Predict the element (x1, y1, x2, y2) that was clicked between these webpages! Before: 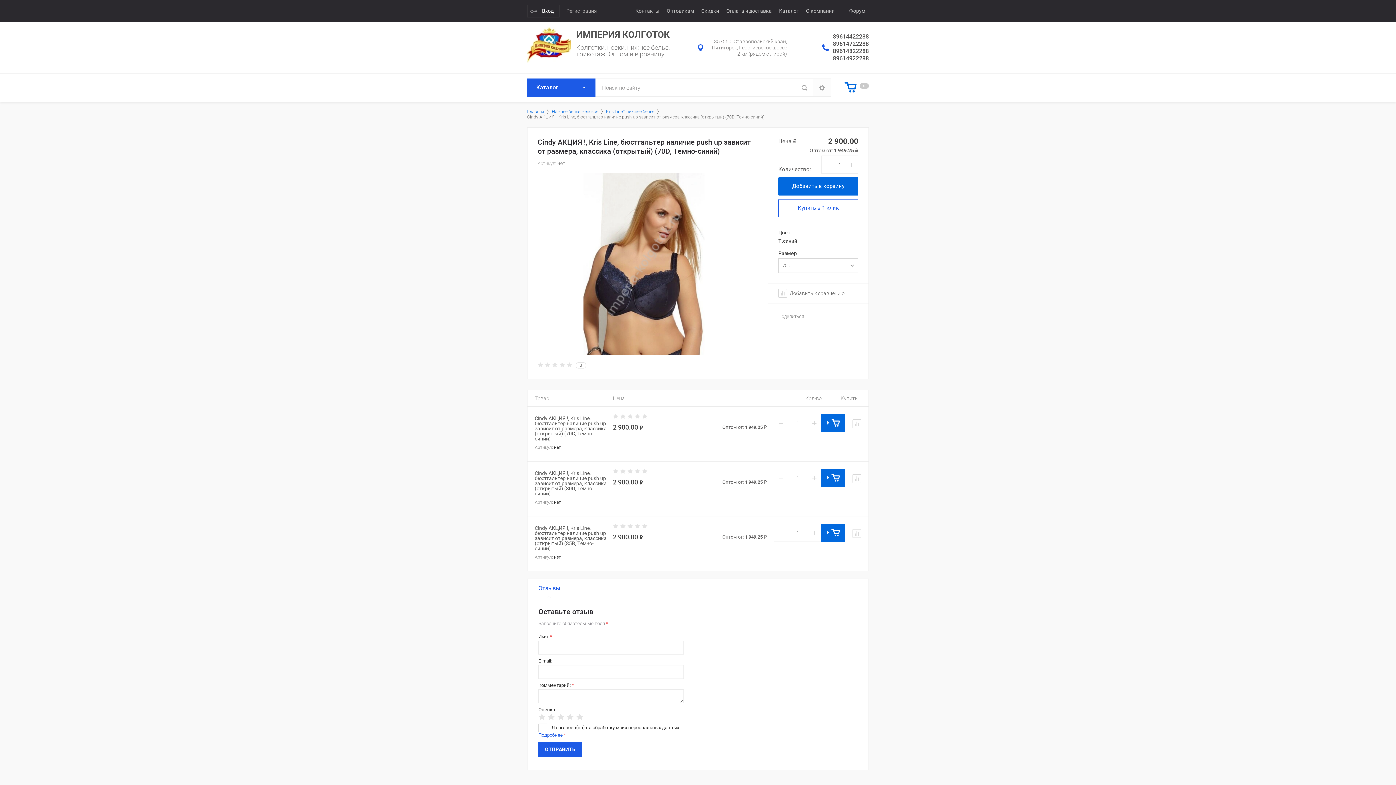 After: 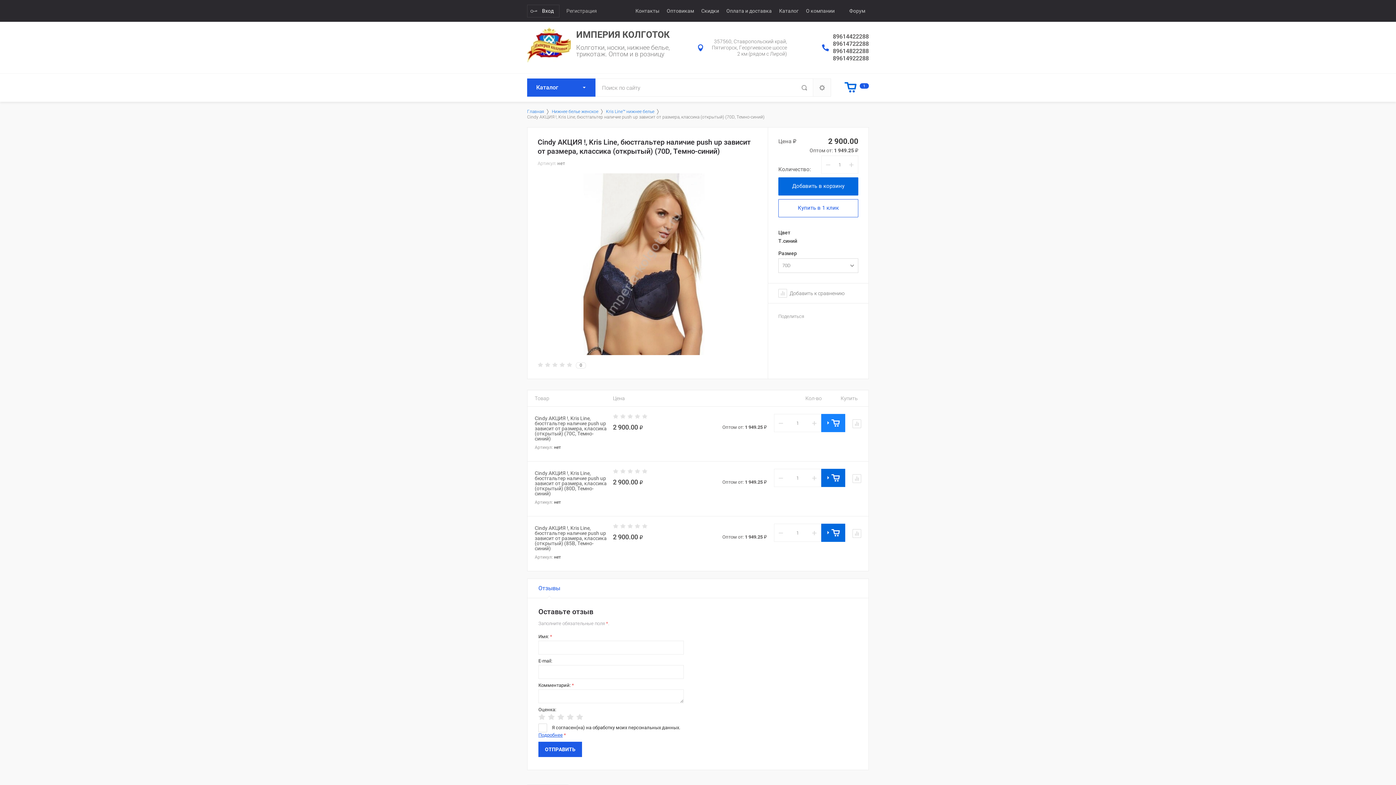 Action: bbox: (821, 414, 845, 432) label: Добавить в корзину